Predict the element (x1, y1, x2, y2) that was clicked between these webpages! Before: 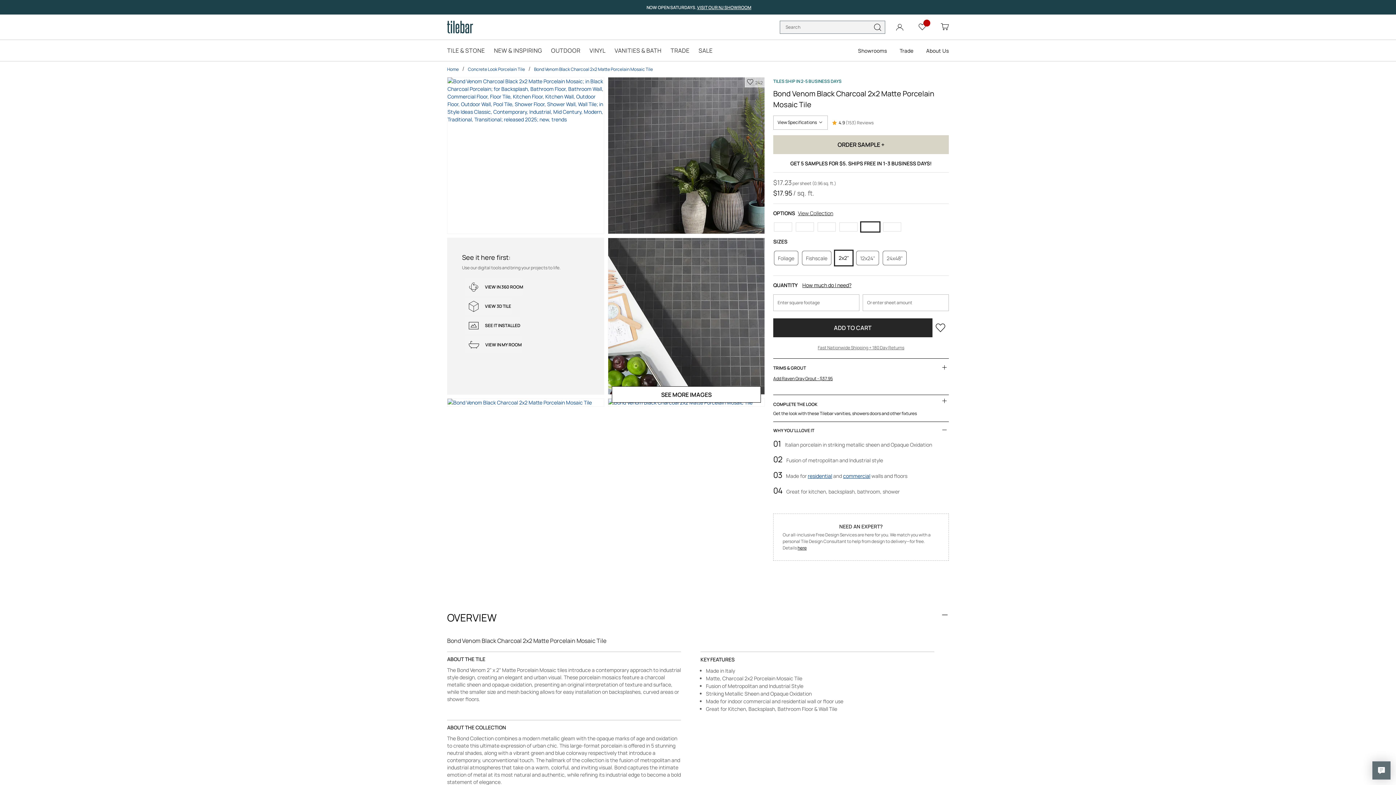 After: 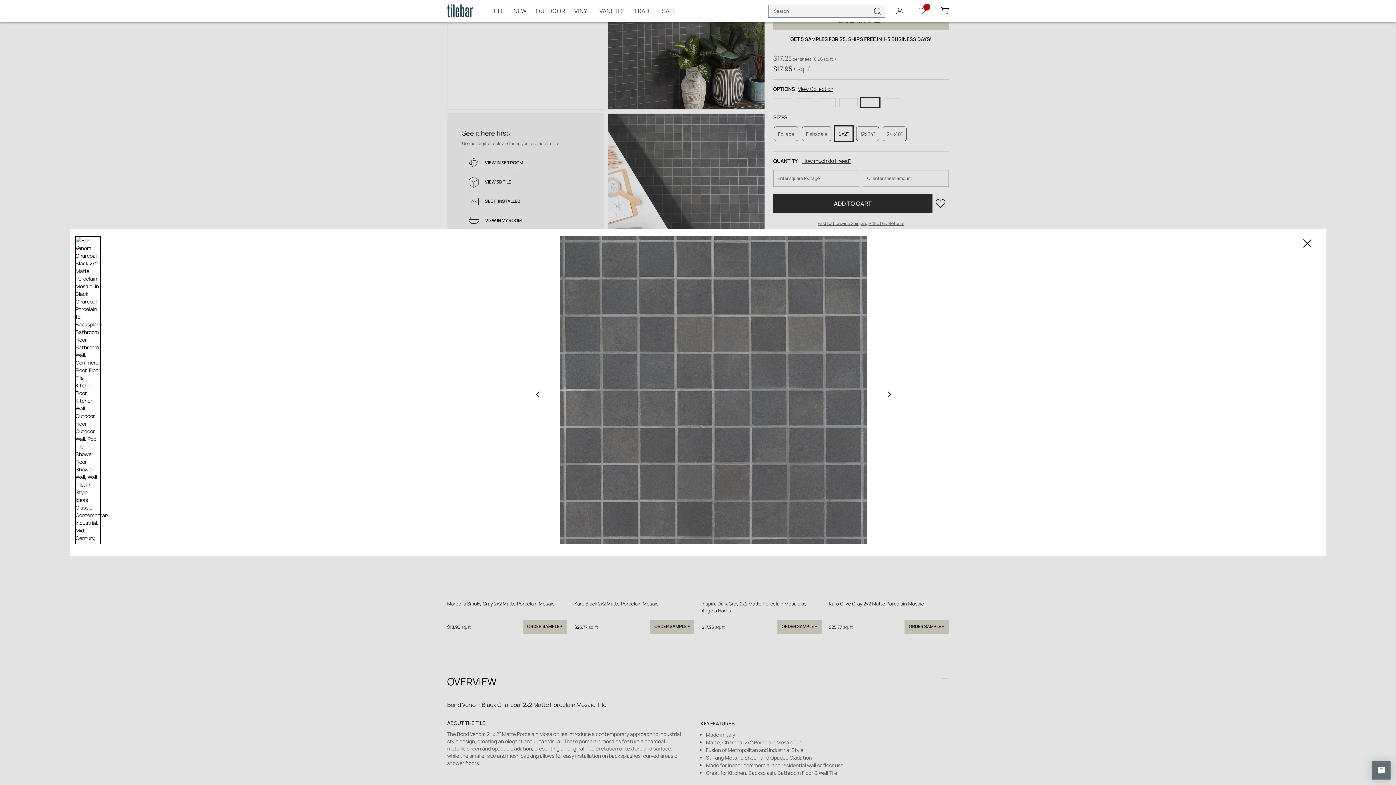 Action: bbox: (608, 77, 764, 233)